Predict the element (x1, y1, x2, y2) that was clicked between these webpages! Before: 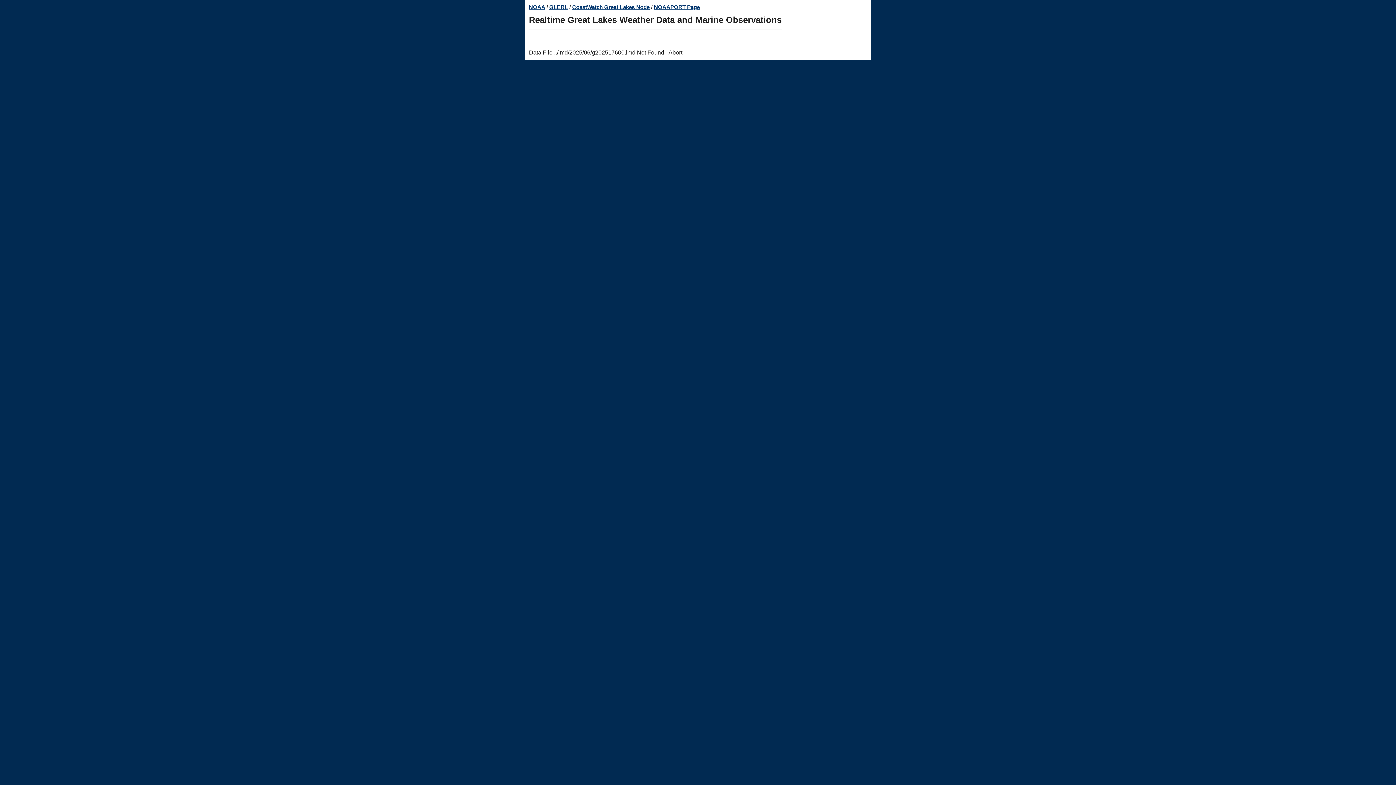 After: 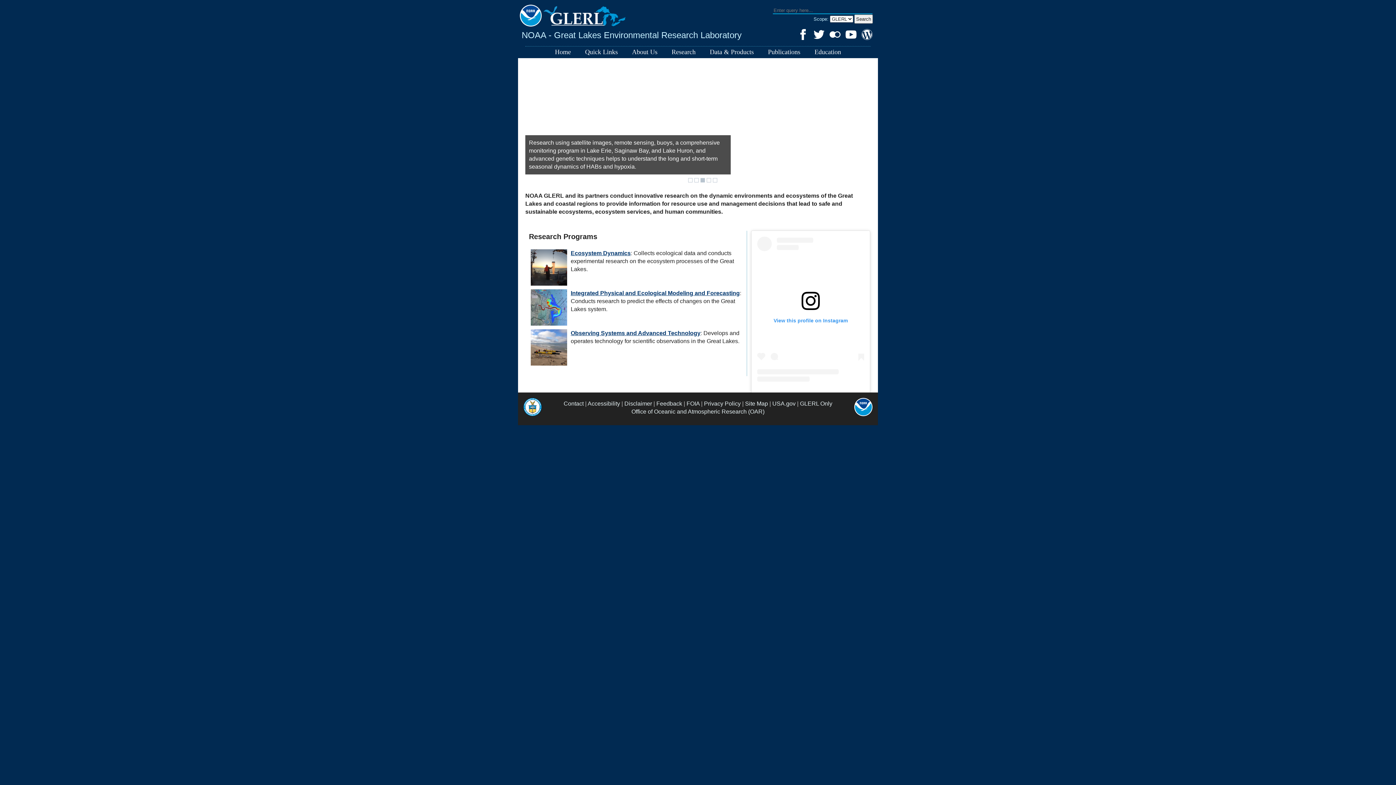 Action: label: GLERL bbox: (549, 4, 568, 10)